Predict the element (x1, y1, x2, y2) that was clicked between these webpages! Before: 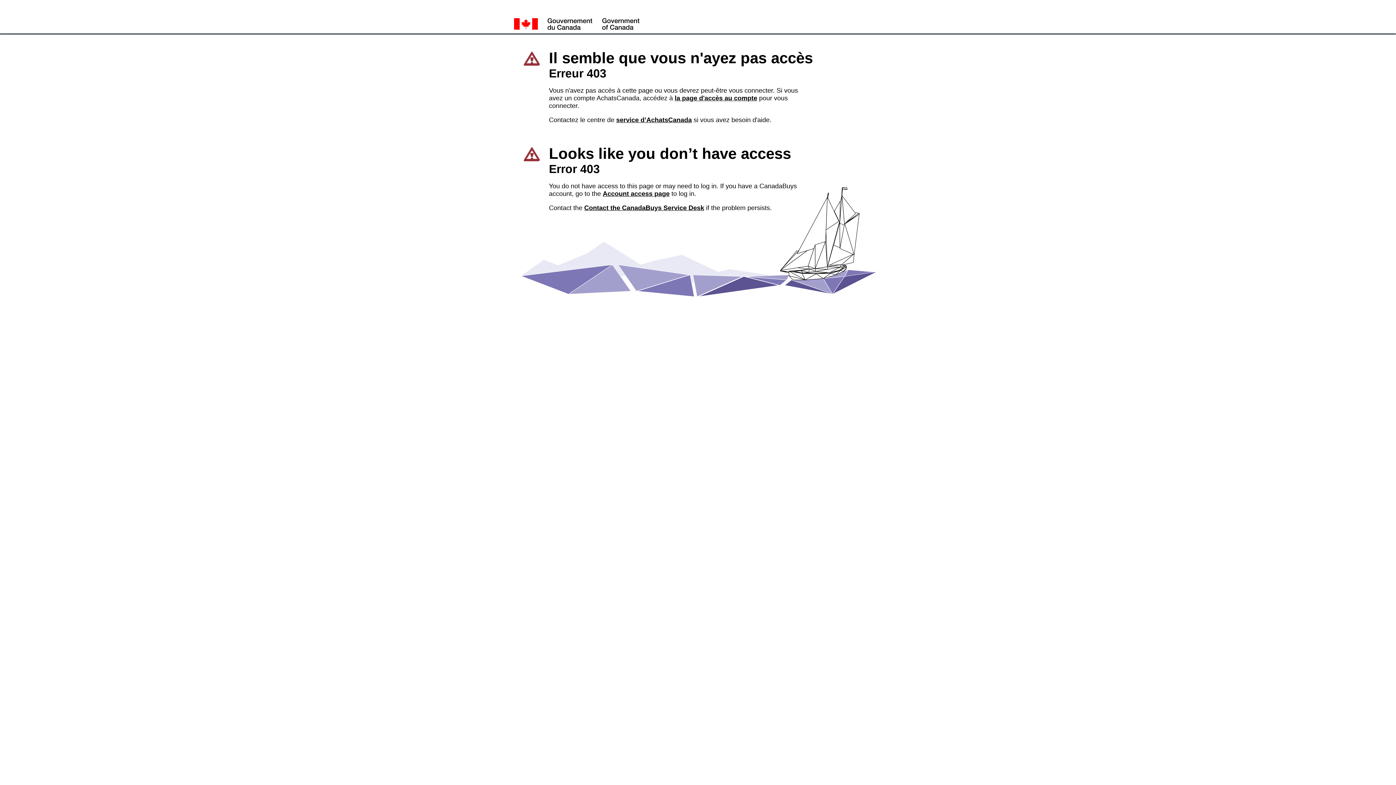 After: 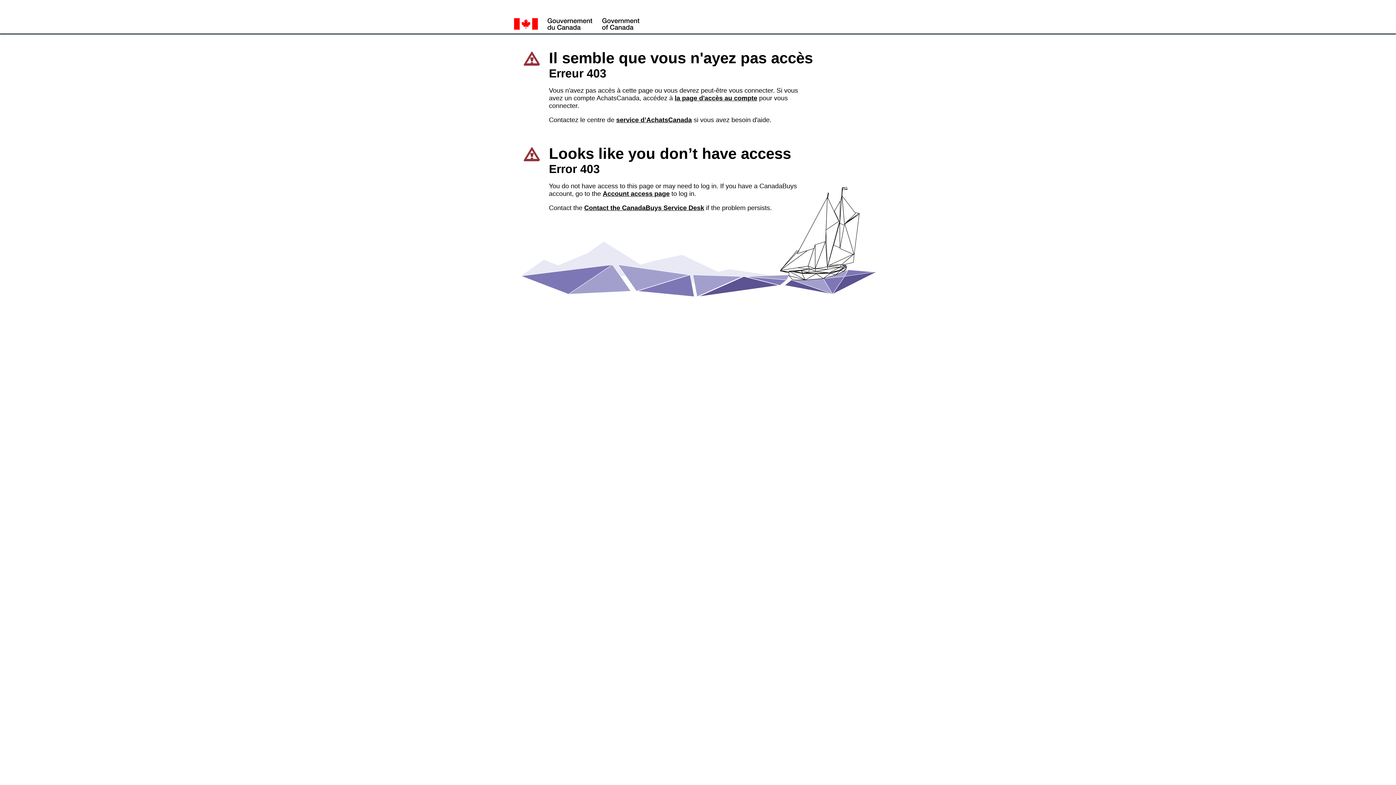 Action: bbox: (584, 204, 704, 211) label: Contact the CanadaBuys Service Desk